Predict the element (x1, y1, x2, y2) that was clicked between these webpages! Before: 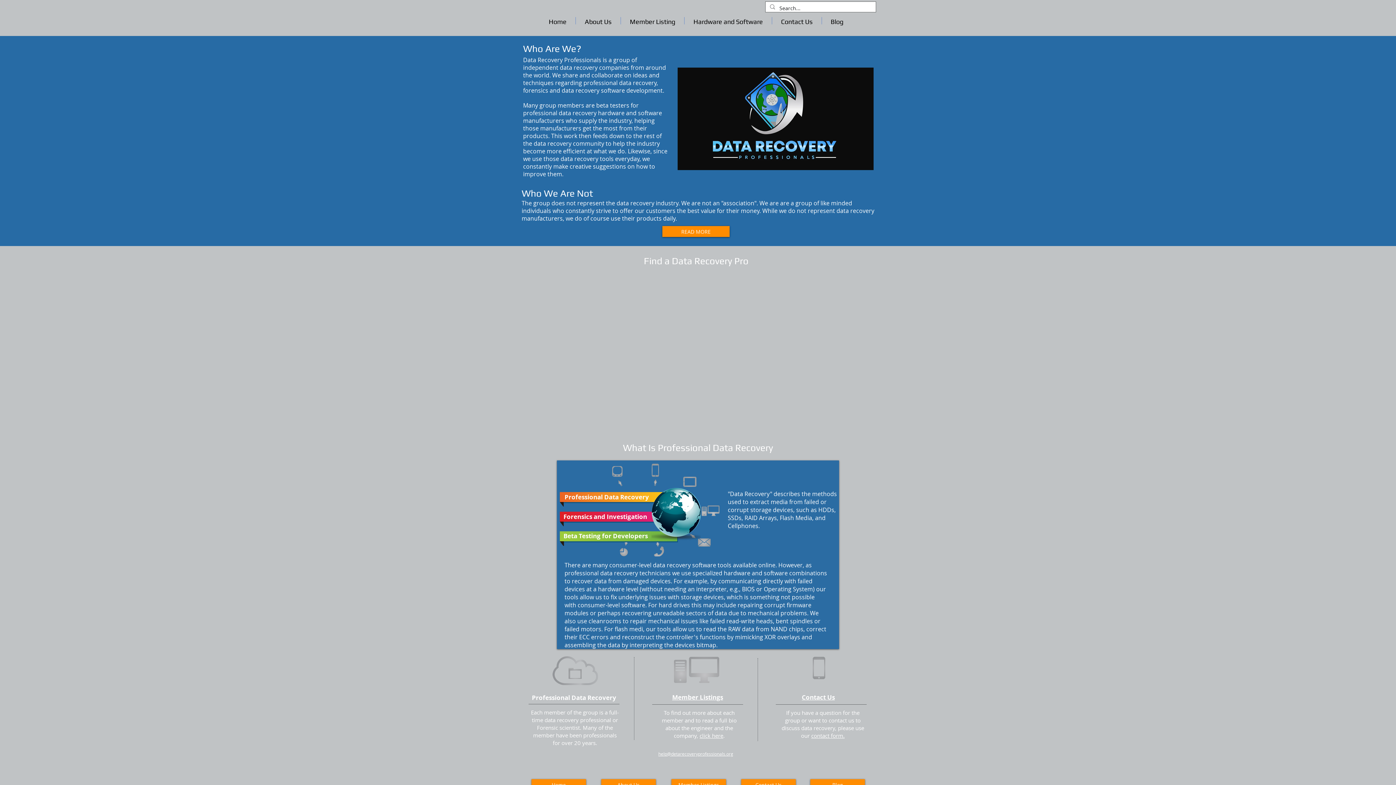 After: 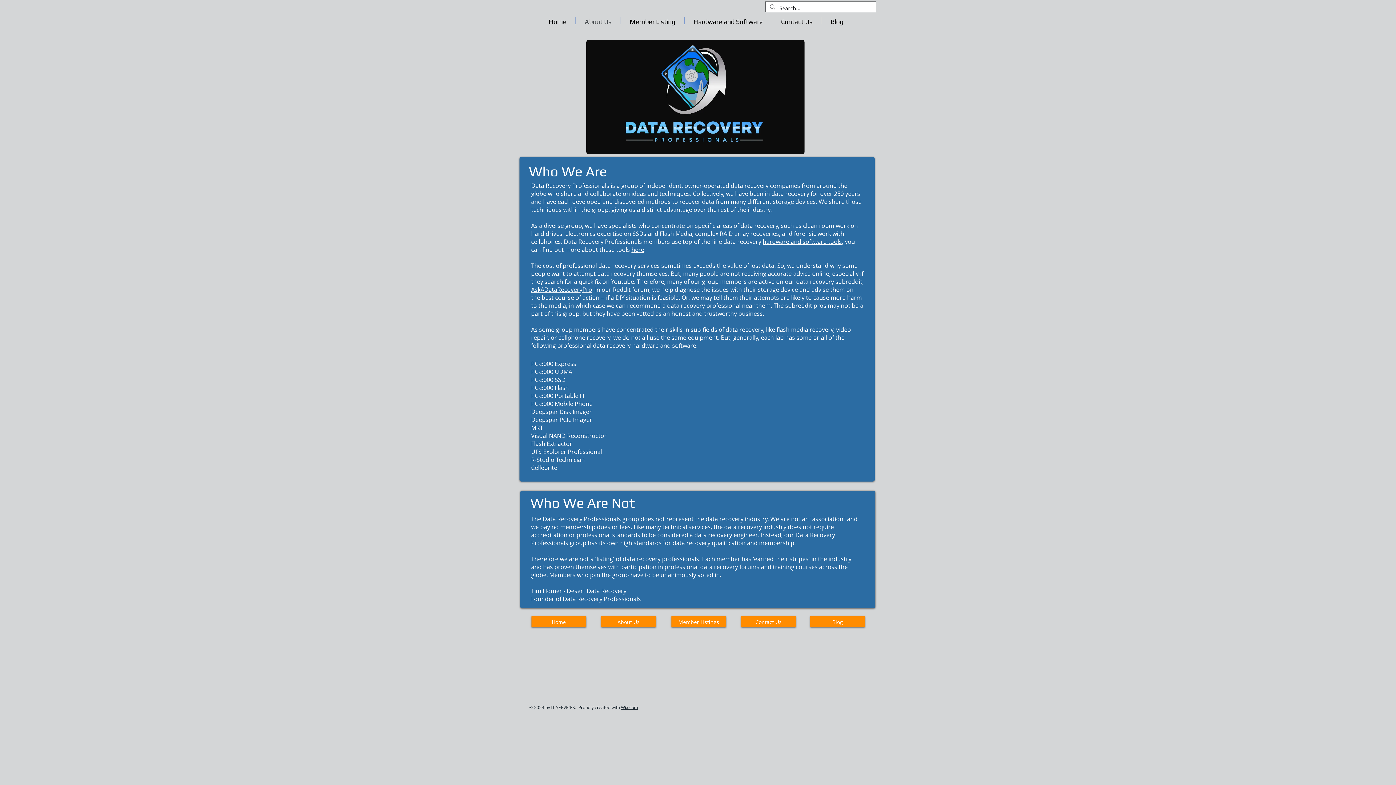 Action: label: About Us bbox: (576, 17, 620, 24)